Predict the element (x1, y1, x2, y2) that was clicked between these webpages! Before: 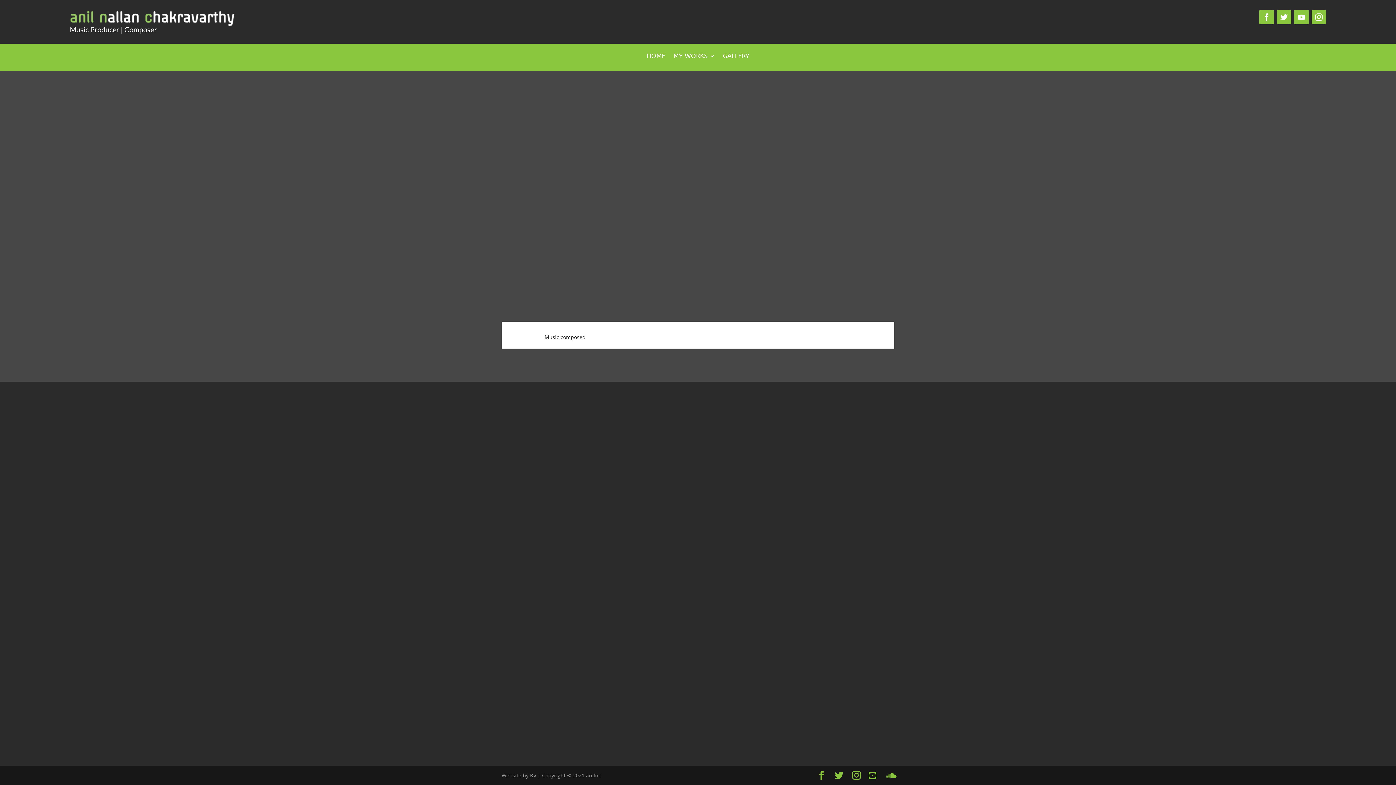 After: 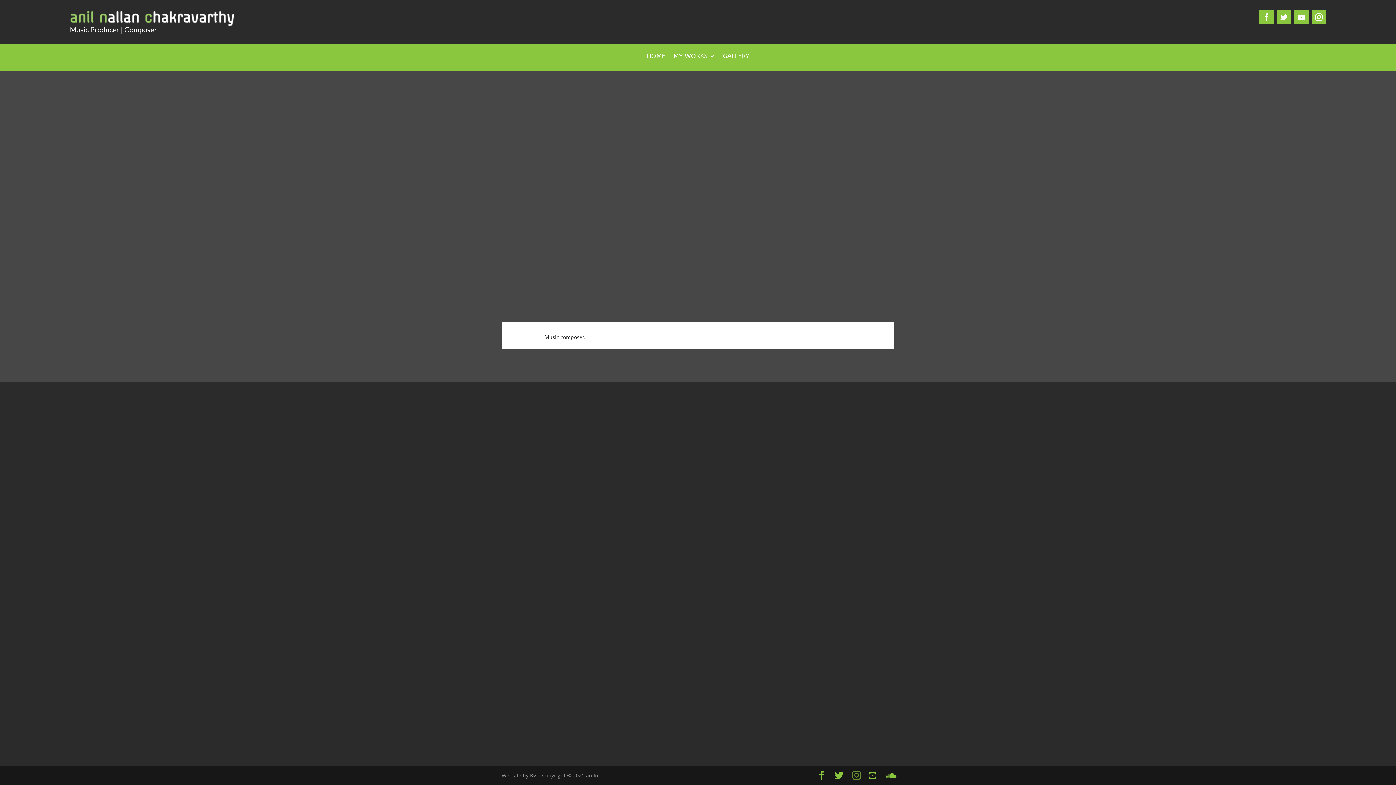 Action: bbox: (852, 771, 861, 780)